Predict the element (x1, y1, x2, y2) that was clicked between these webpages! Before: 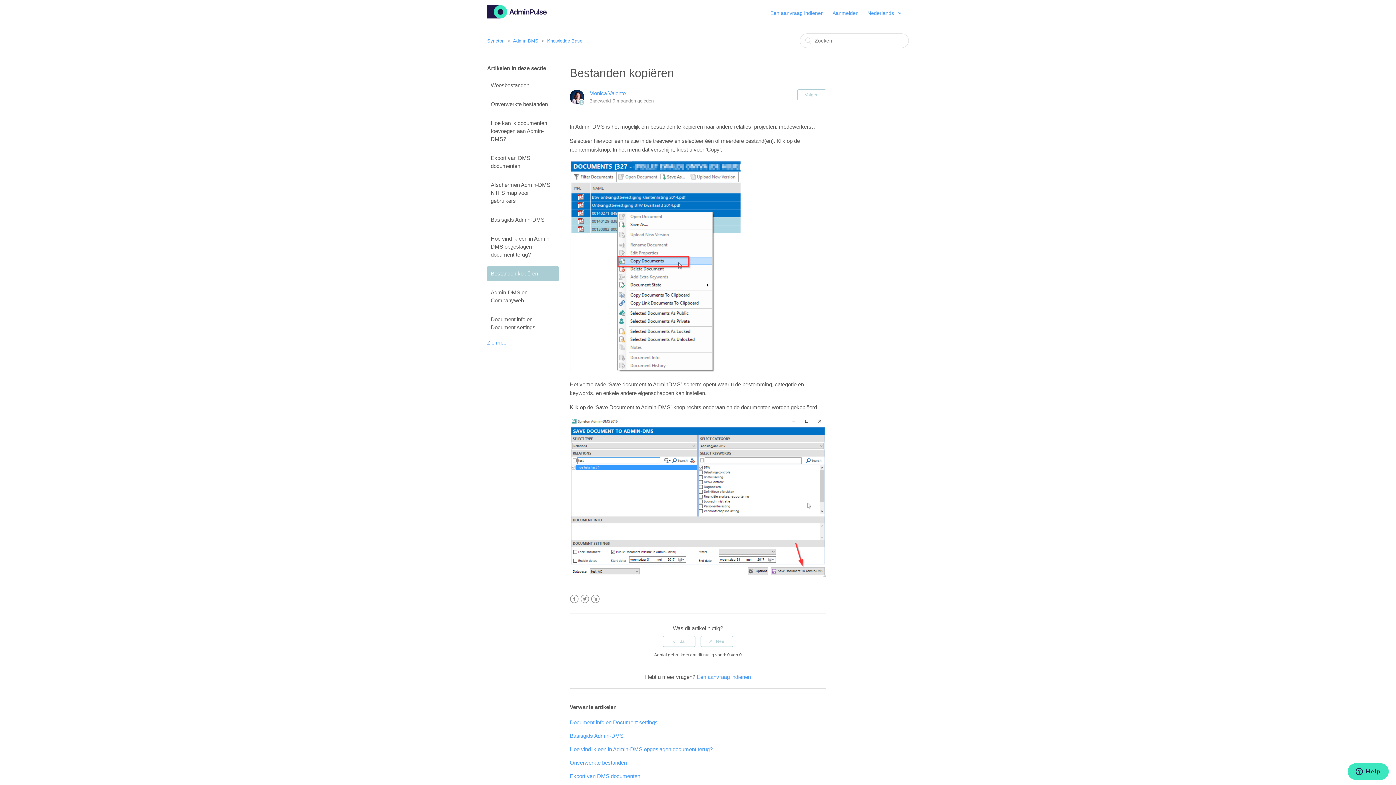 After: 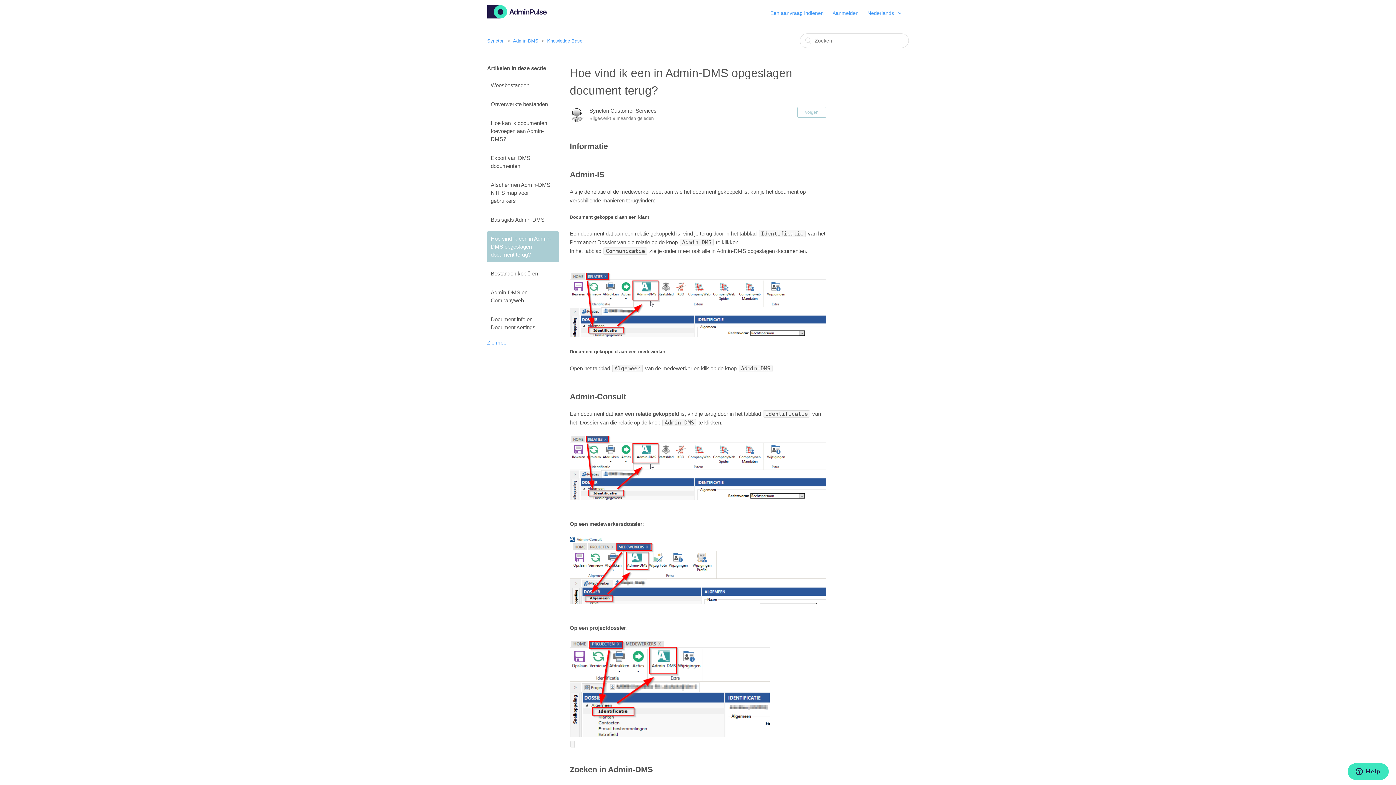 Action: bbox: (487, 231, 558, 262) label: Hoe vind ik een in Admin-DMS opgeslagen document terug?